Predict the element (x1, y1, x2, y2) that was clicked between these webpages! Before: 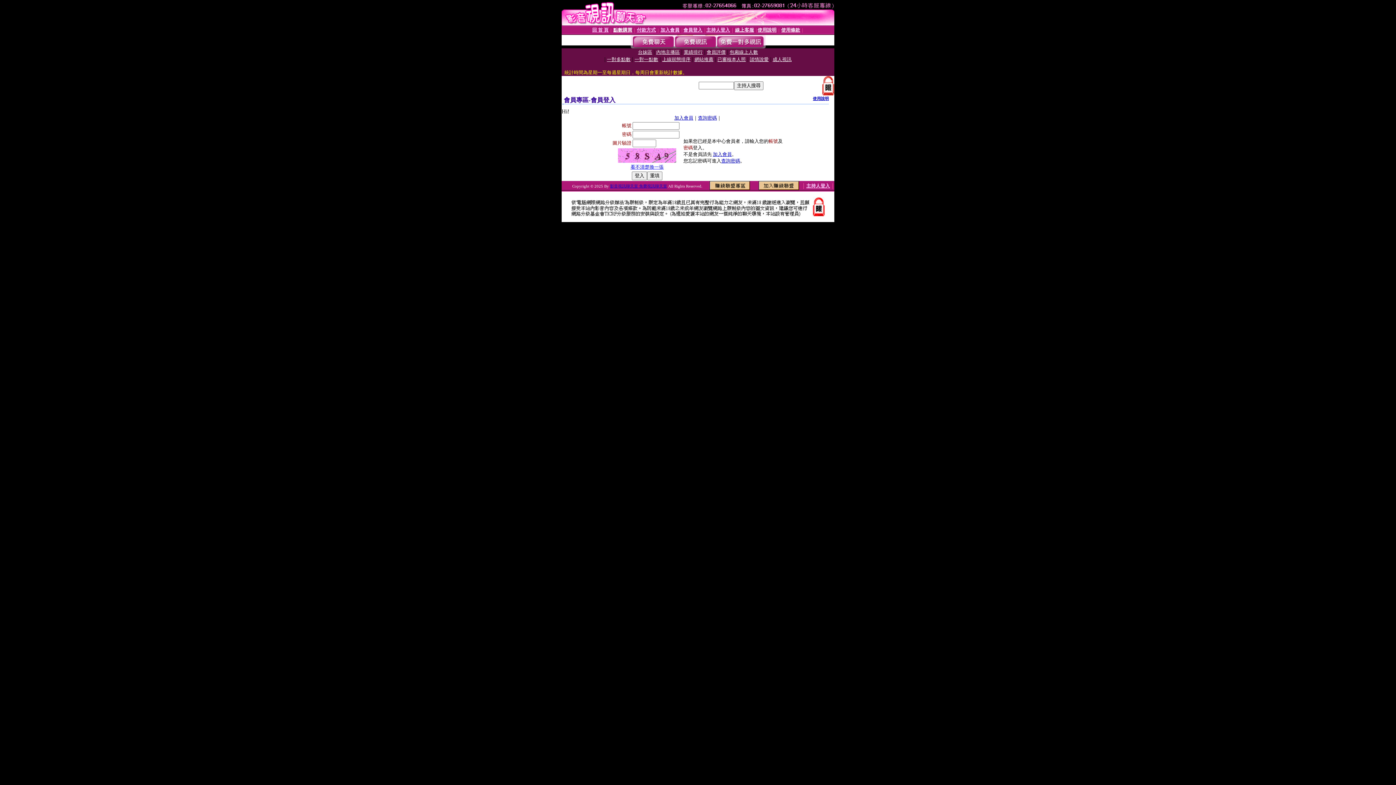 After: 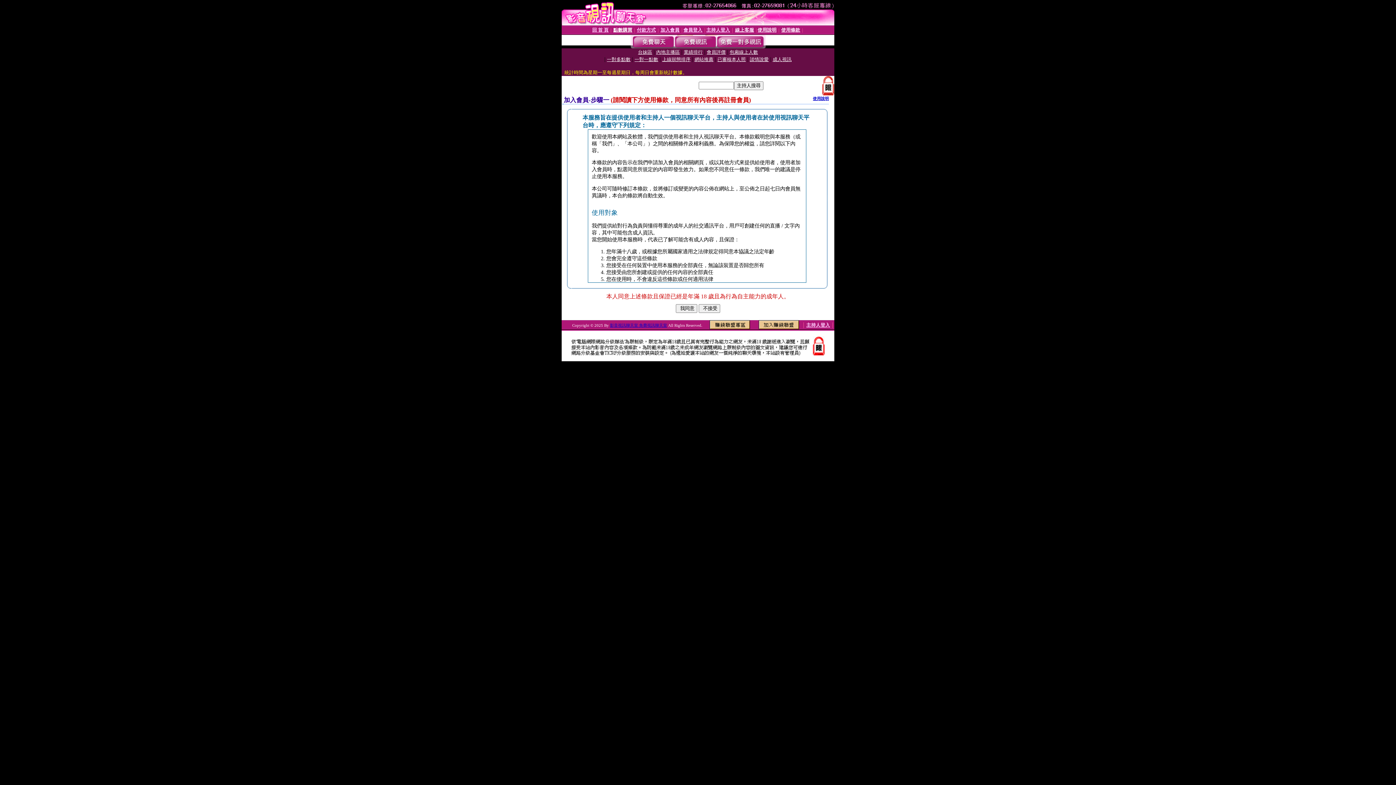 Action: bbox: (713, 151, 732, 157) label: 加入會員